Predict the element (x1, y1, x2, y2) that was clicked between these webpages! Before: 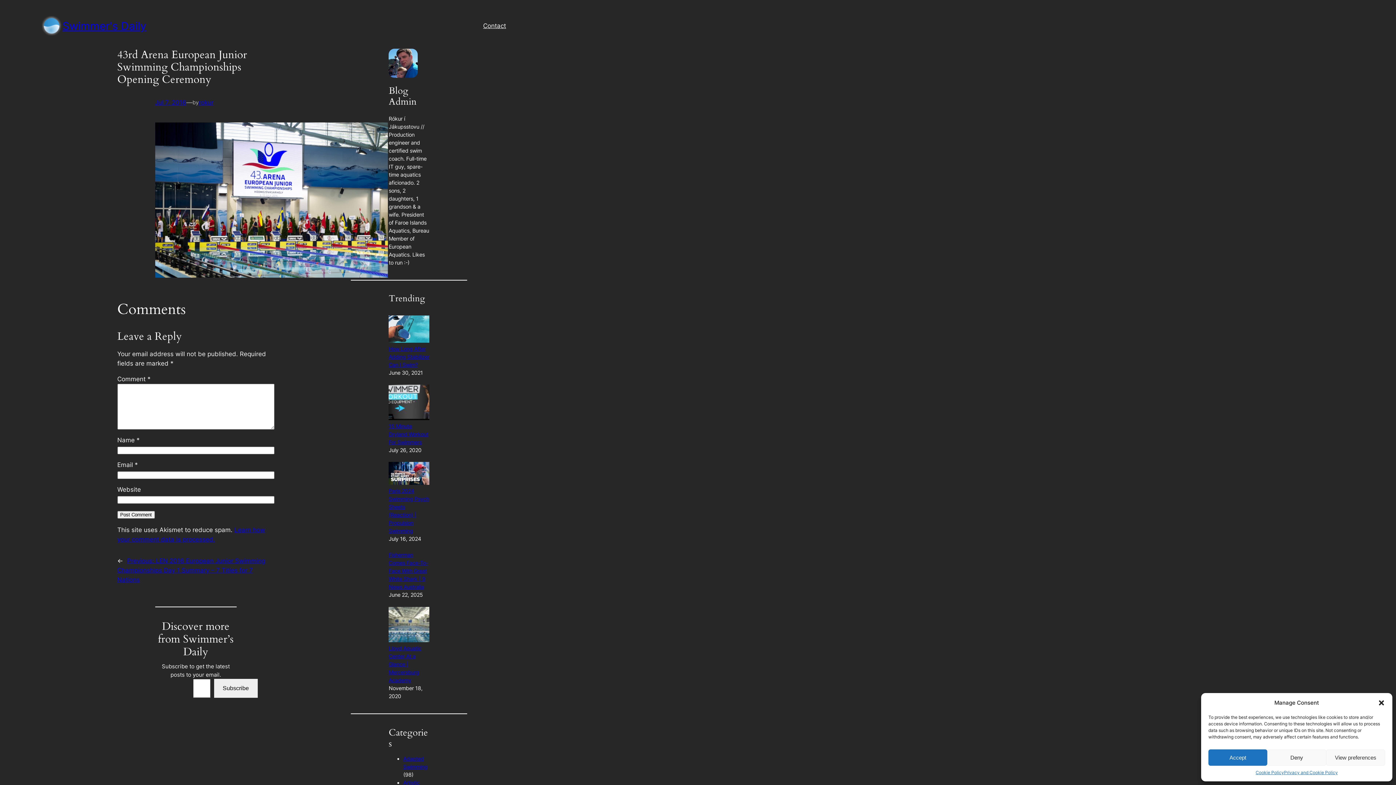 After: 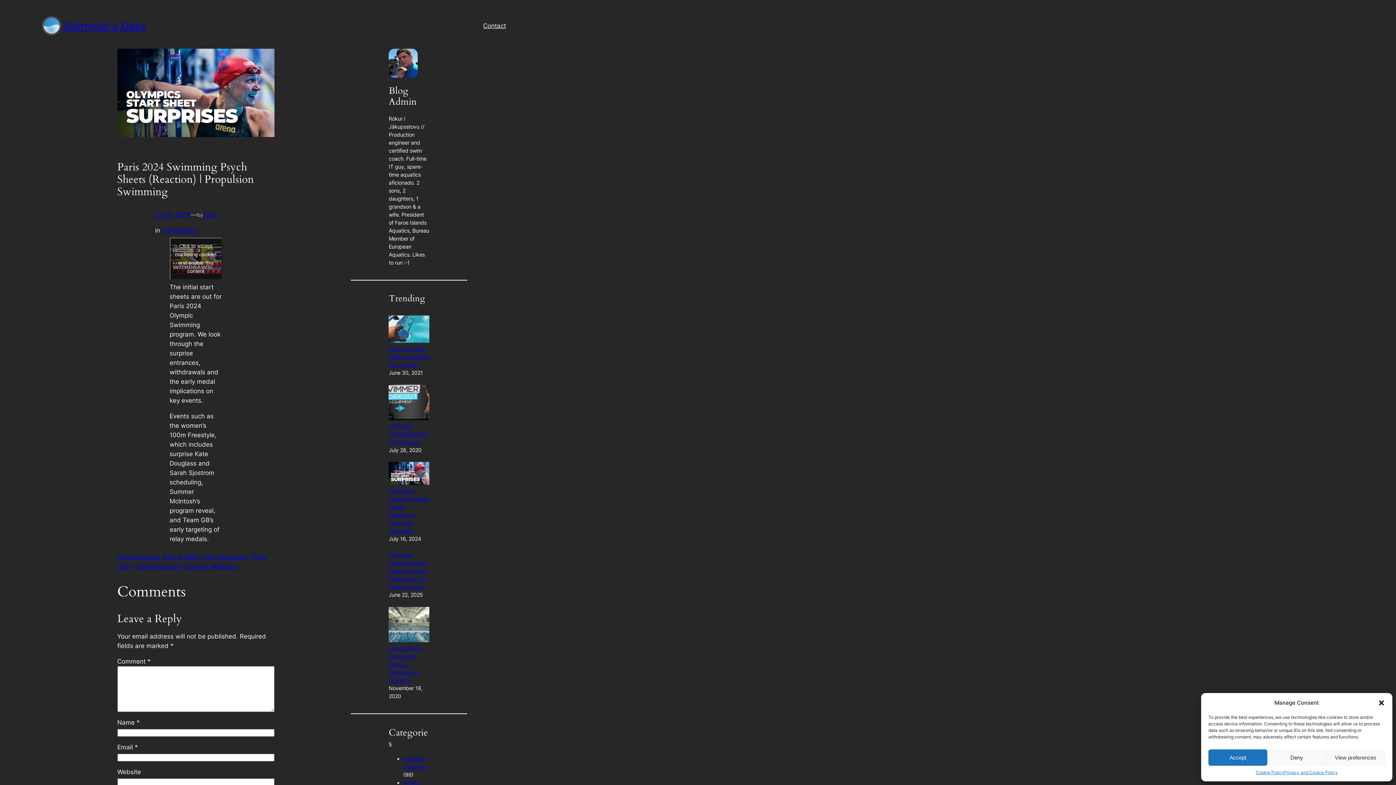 Action: bbox: (388, 480, 429, 486)